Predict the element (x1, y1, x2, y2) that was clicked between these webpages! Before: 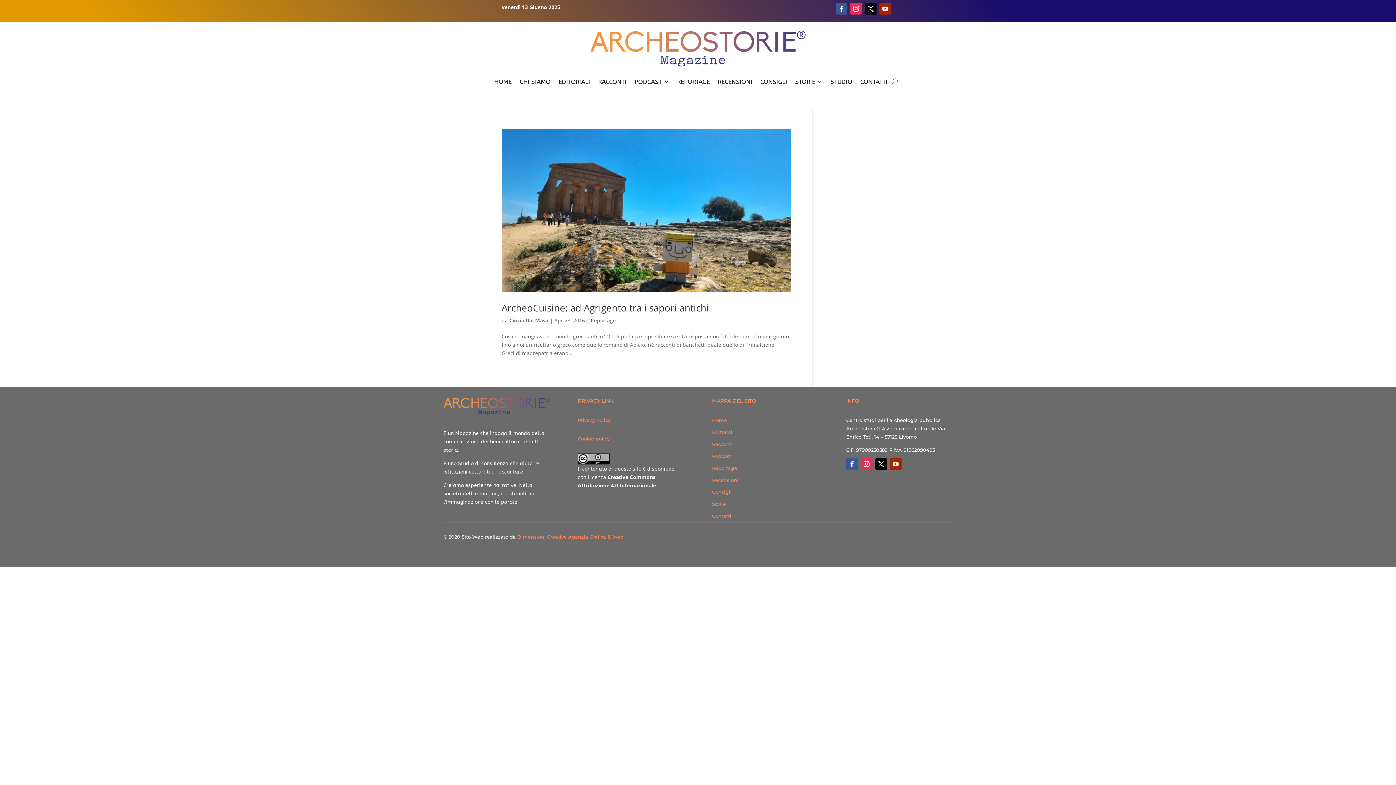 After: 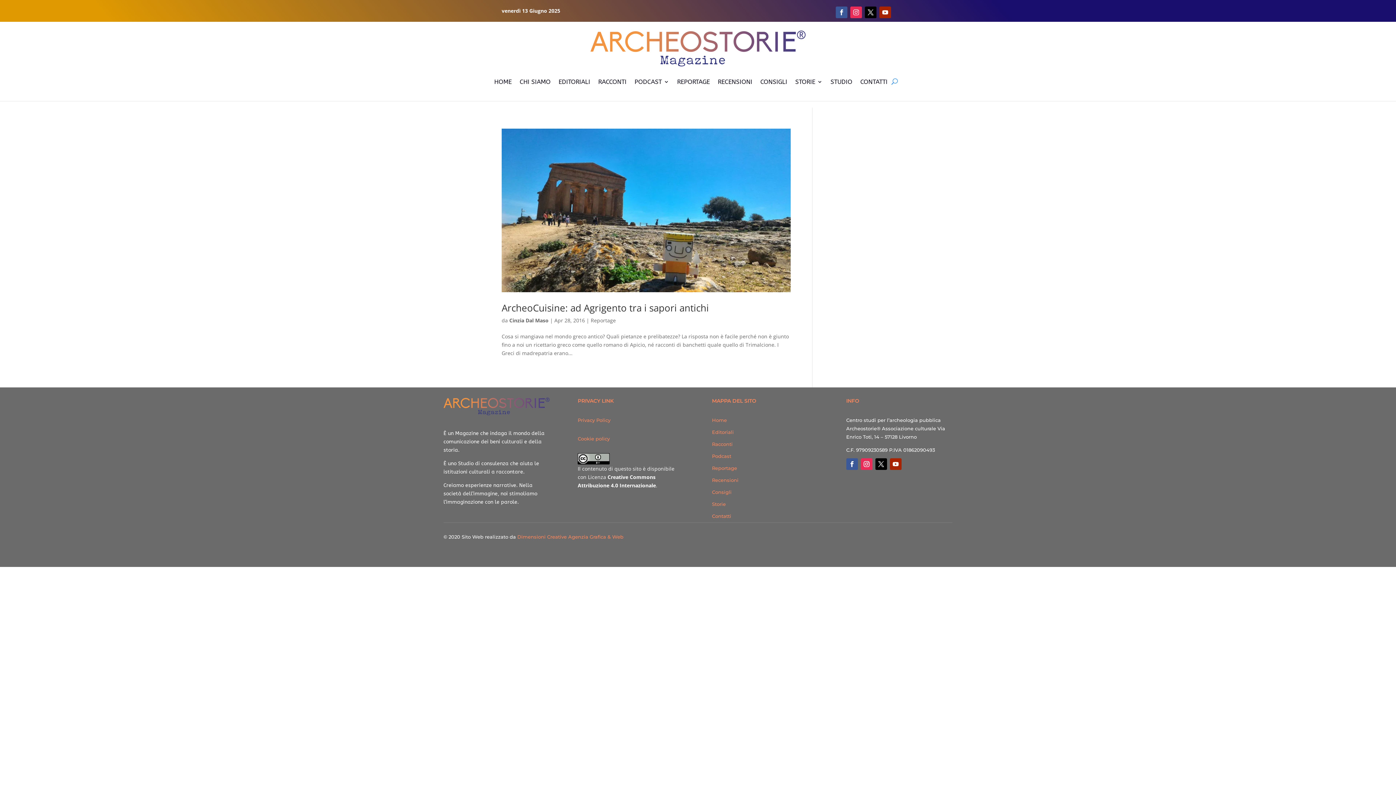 Action: bbox: (850, 2, 862, 14)